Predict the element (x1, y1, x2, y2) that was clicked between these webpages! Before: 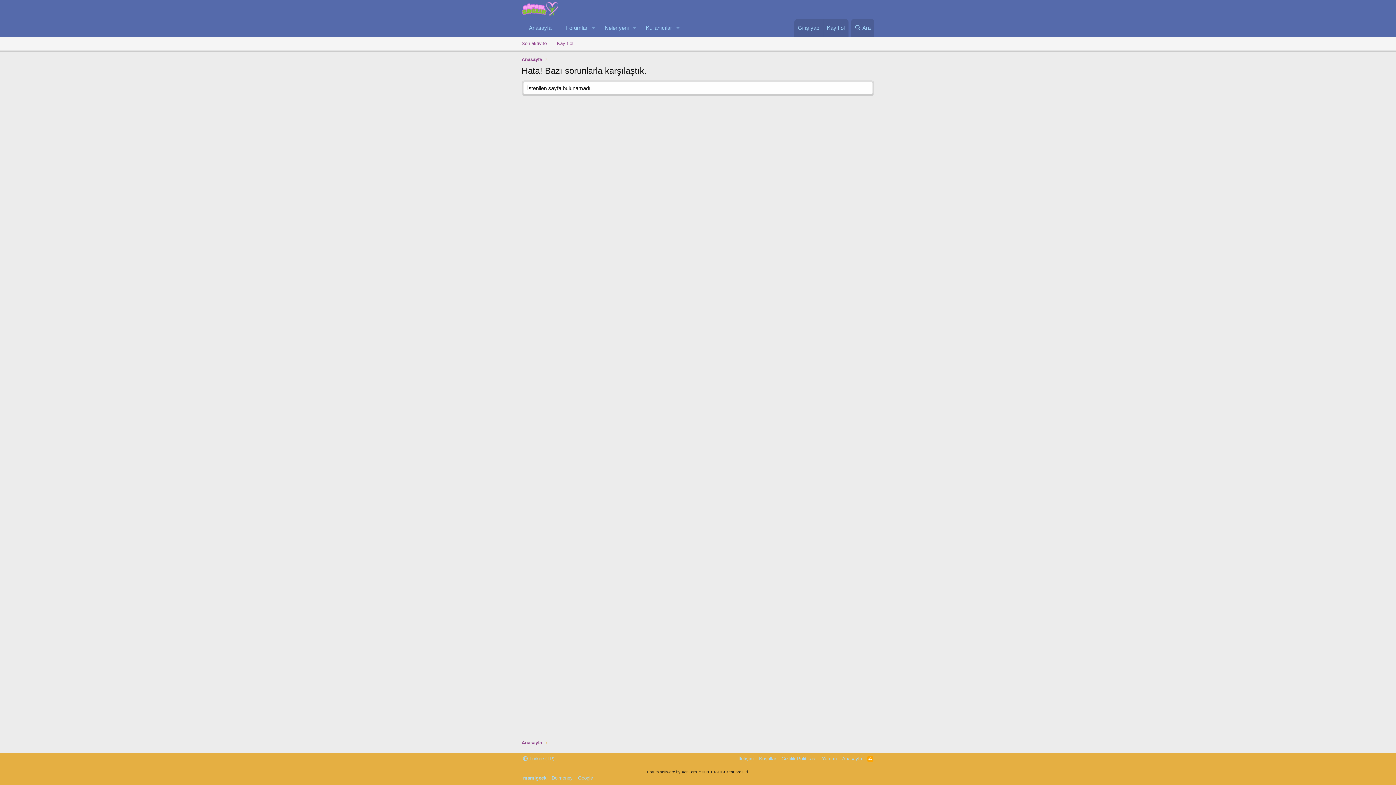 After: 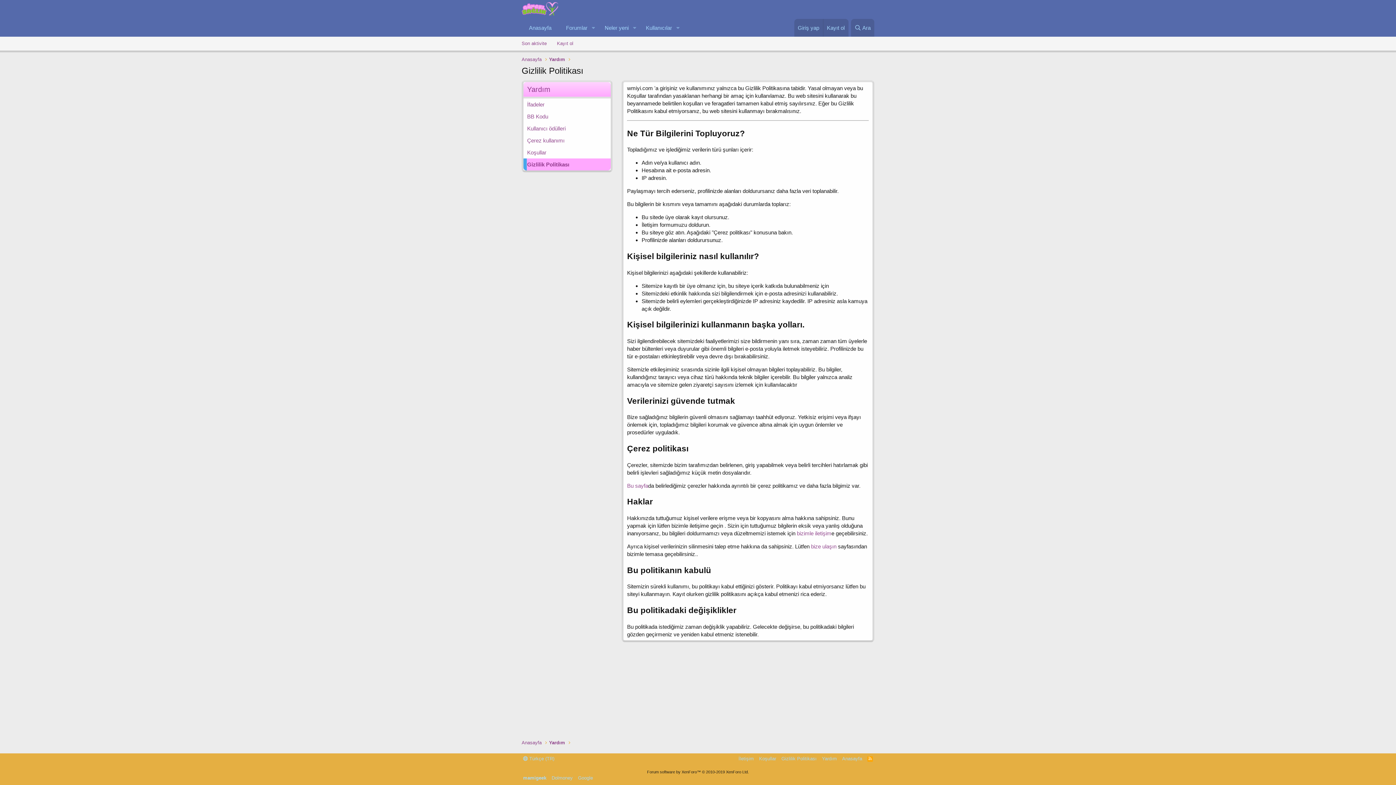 Action: bbox: (780, 755, 818, 762) label: Gizlilik Politikası